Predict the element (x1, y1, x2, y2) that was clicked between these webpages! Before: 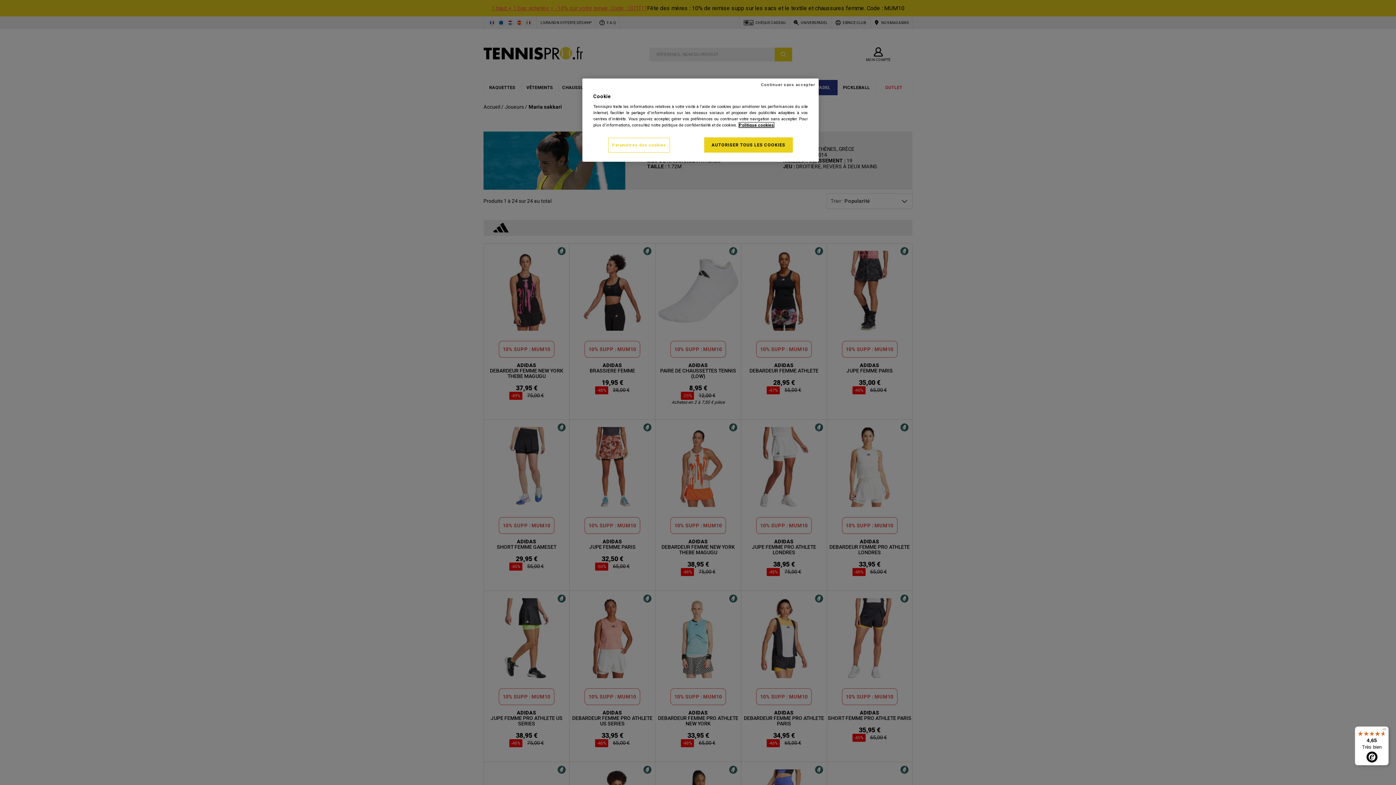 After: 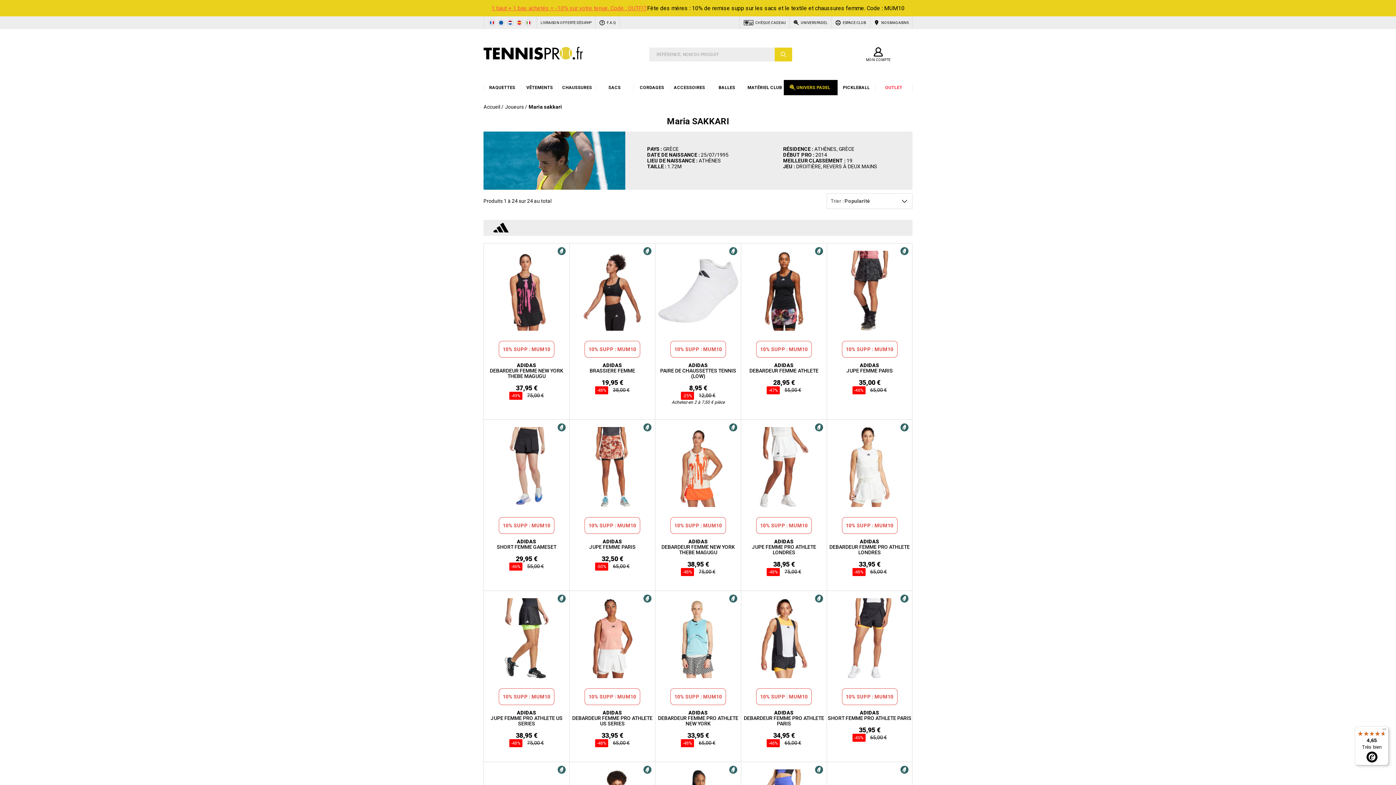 Action: label: Continuer sans accepter bbox: (761, 82, 815, 87)